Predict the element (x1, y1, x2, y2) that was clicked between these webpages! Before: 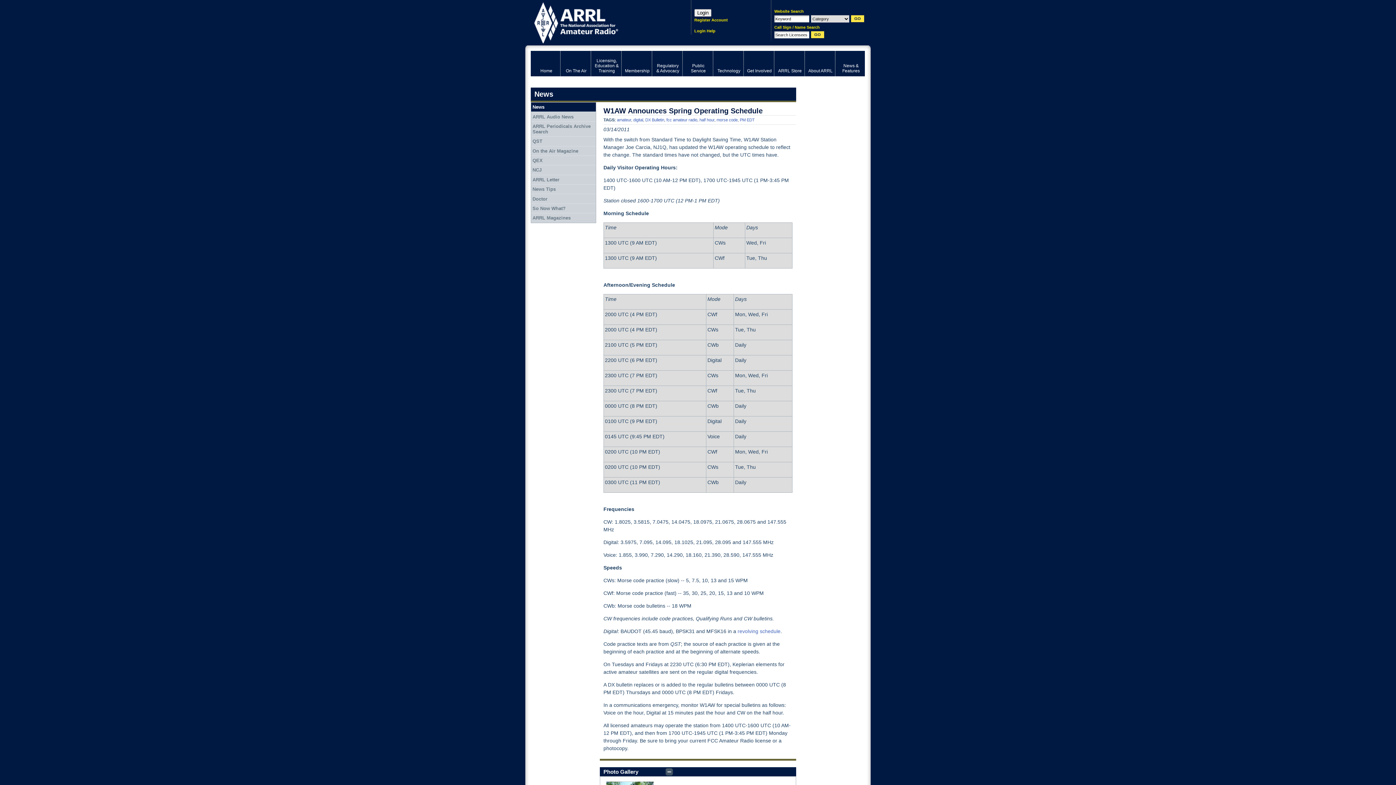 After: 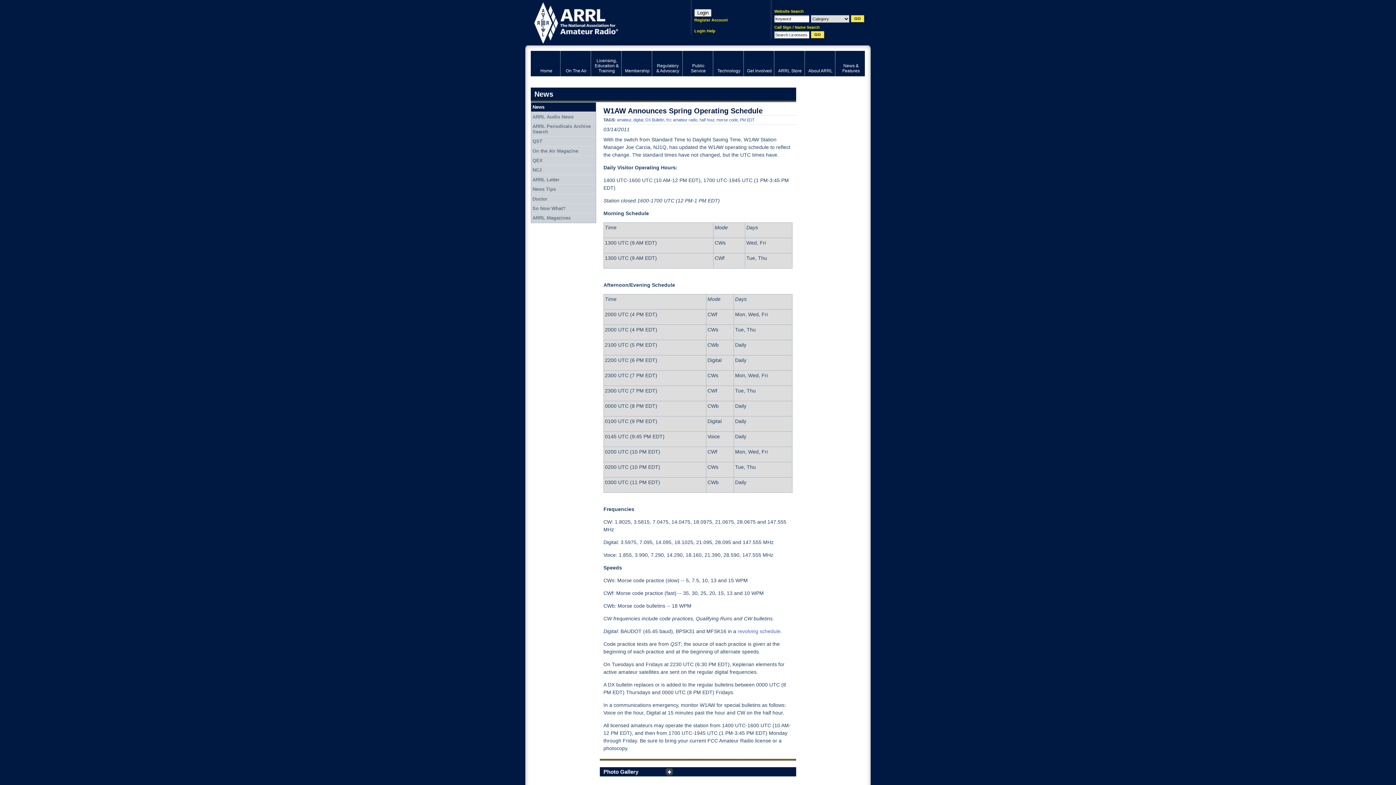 Action: label: Photo Gallery bbox: (600, 767, 674, 776)